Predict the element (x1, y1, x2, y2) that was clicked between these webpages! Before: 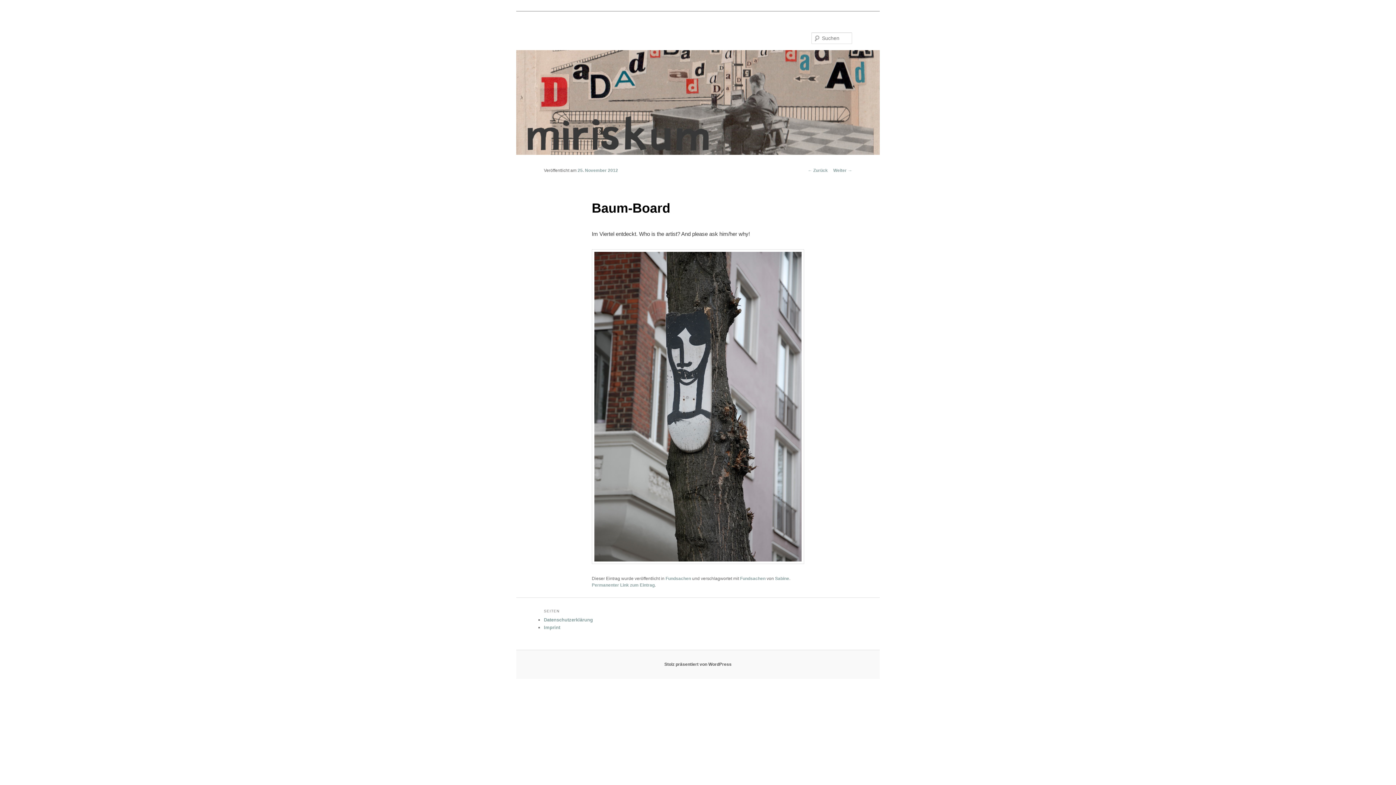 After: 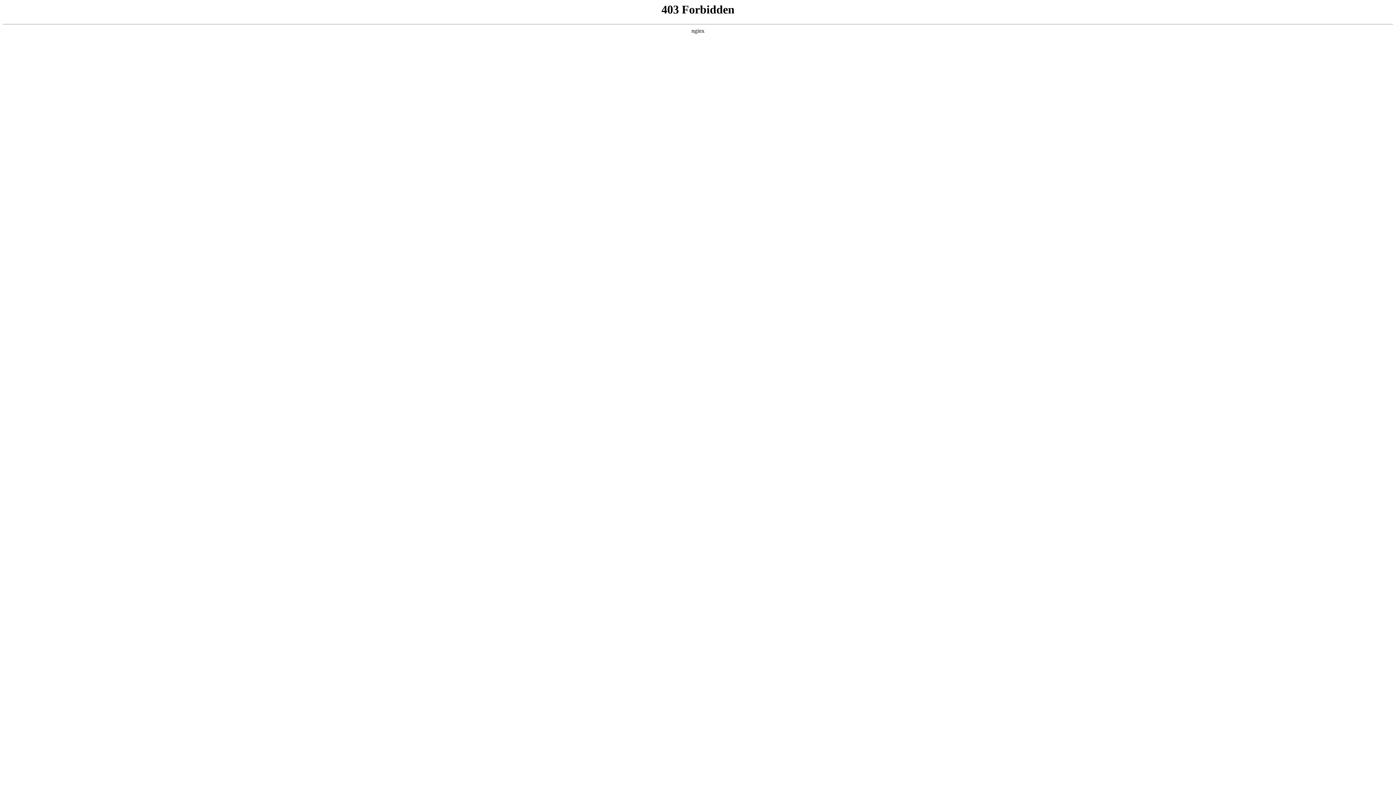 Action: label: Stolz präsentiert von WordPress bbox: (664, 662, 731, 667)